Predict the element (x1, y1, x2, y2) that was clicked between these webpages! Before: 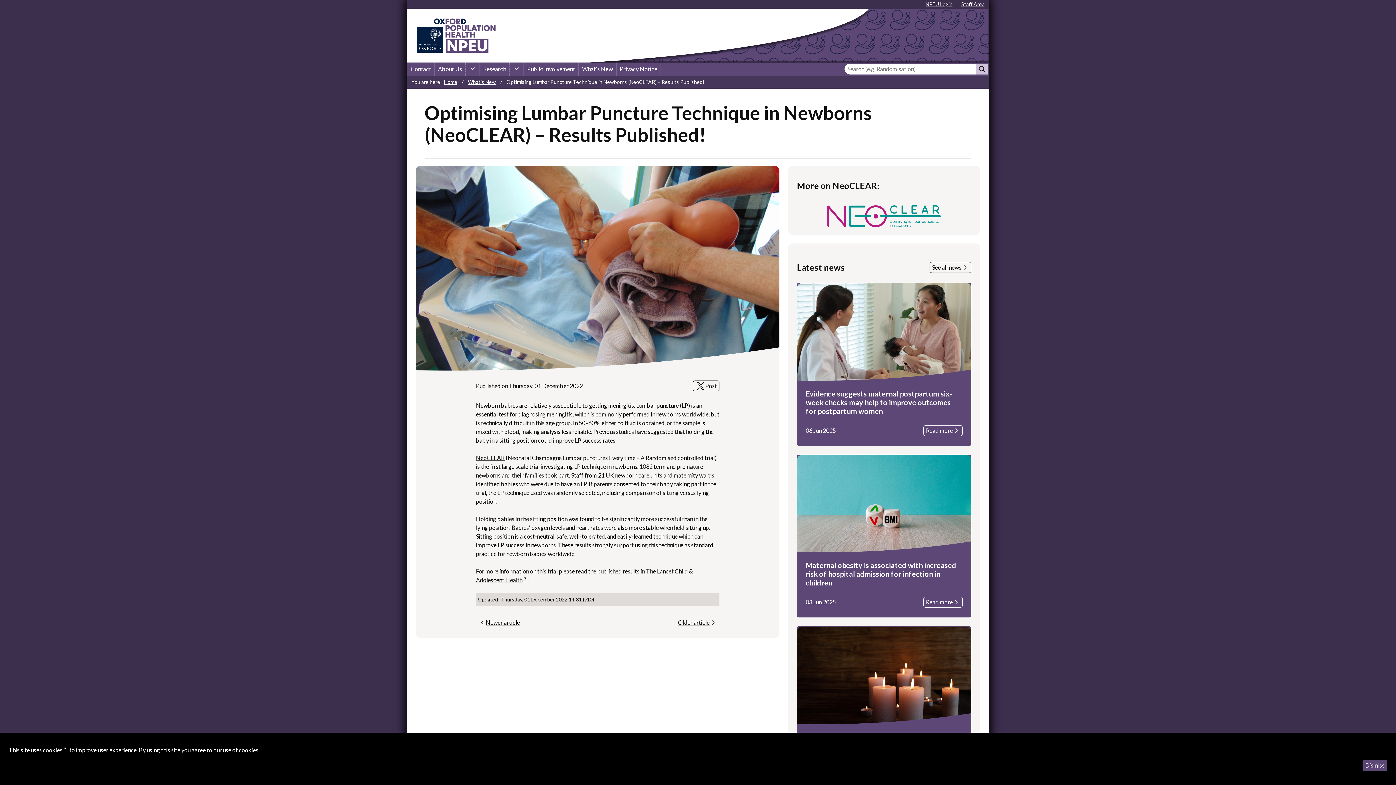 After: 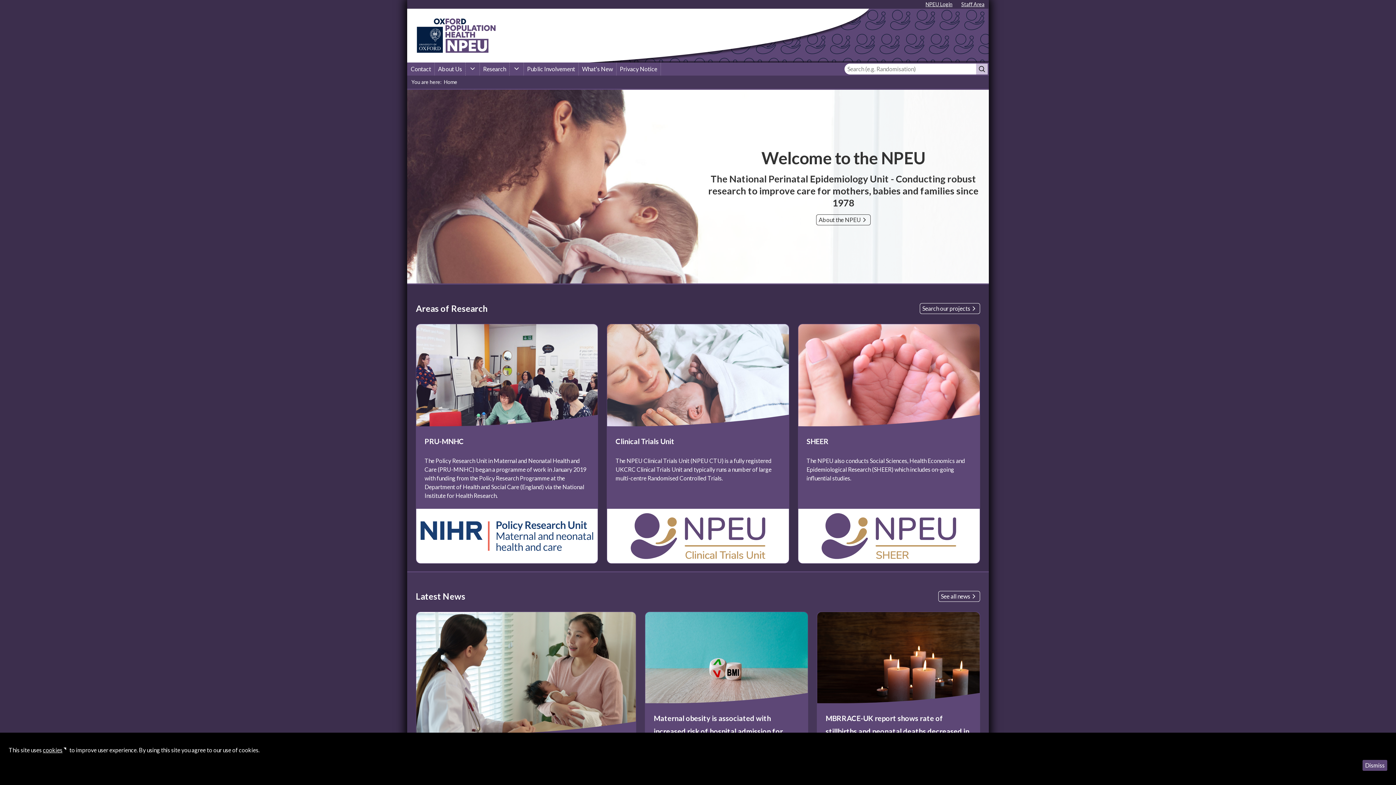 Action: label: Home bbox: (444, 78, 457, 85)